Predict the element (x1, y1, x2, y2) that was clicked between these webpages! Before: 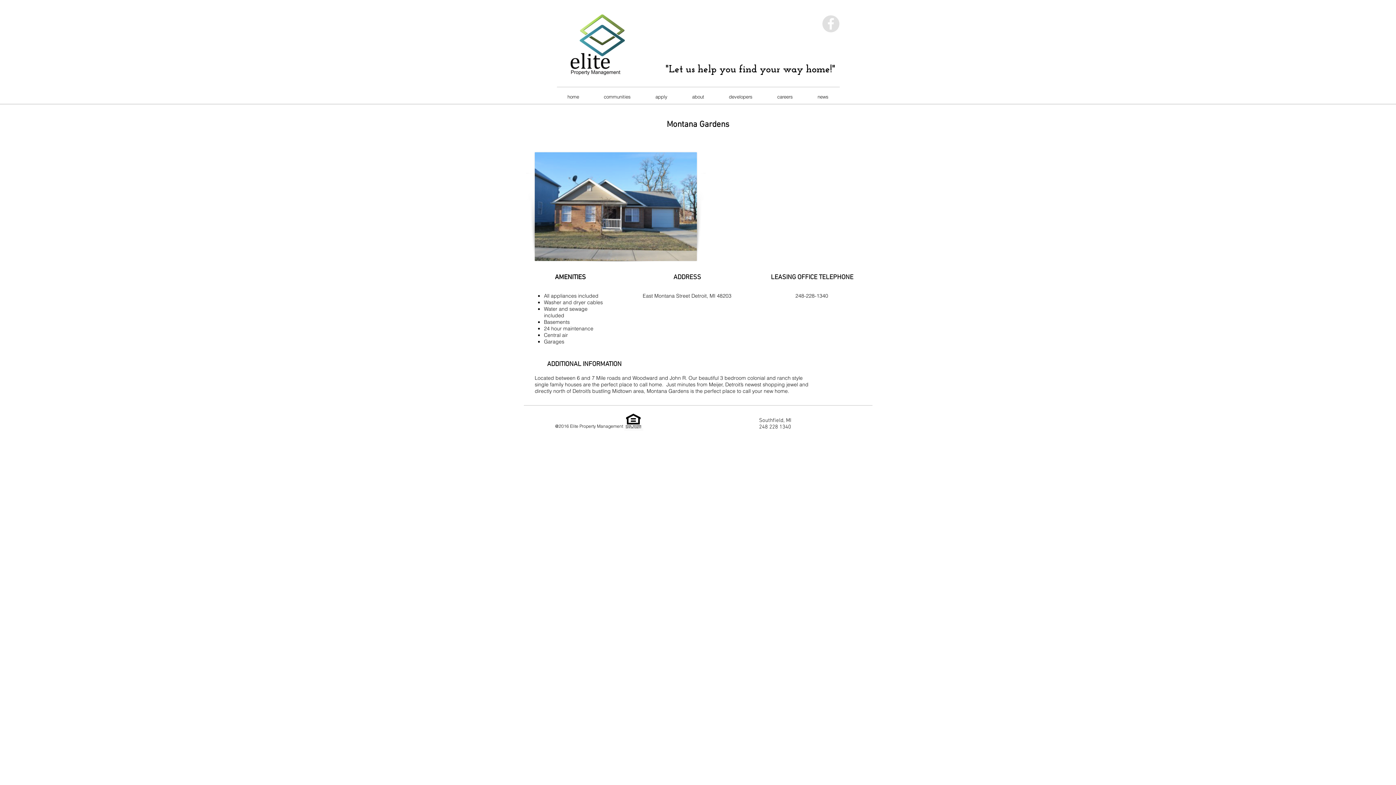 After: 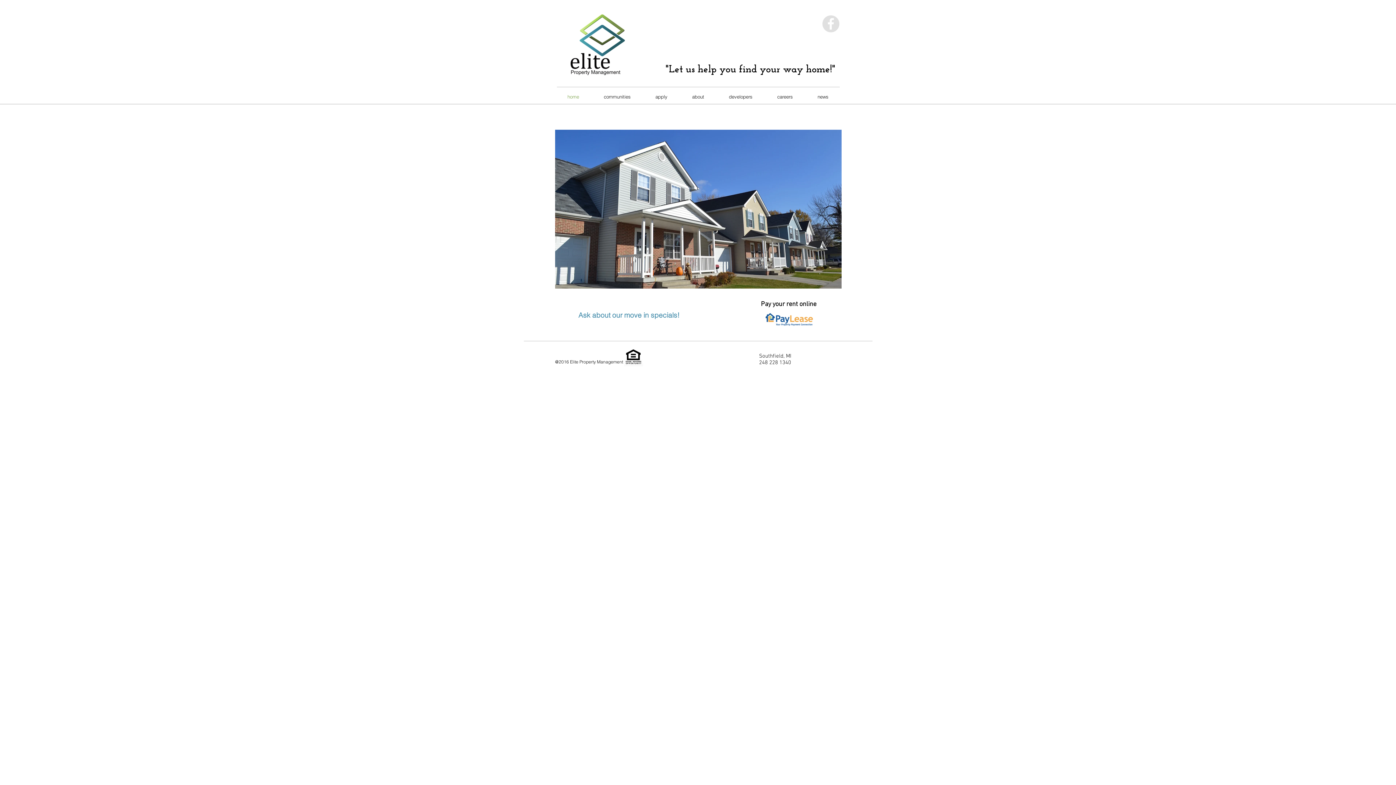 Action: bbox: (555, 91, 591, 102) label: home